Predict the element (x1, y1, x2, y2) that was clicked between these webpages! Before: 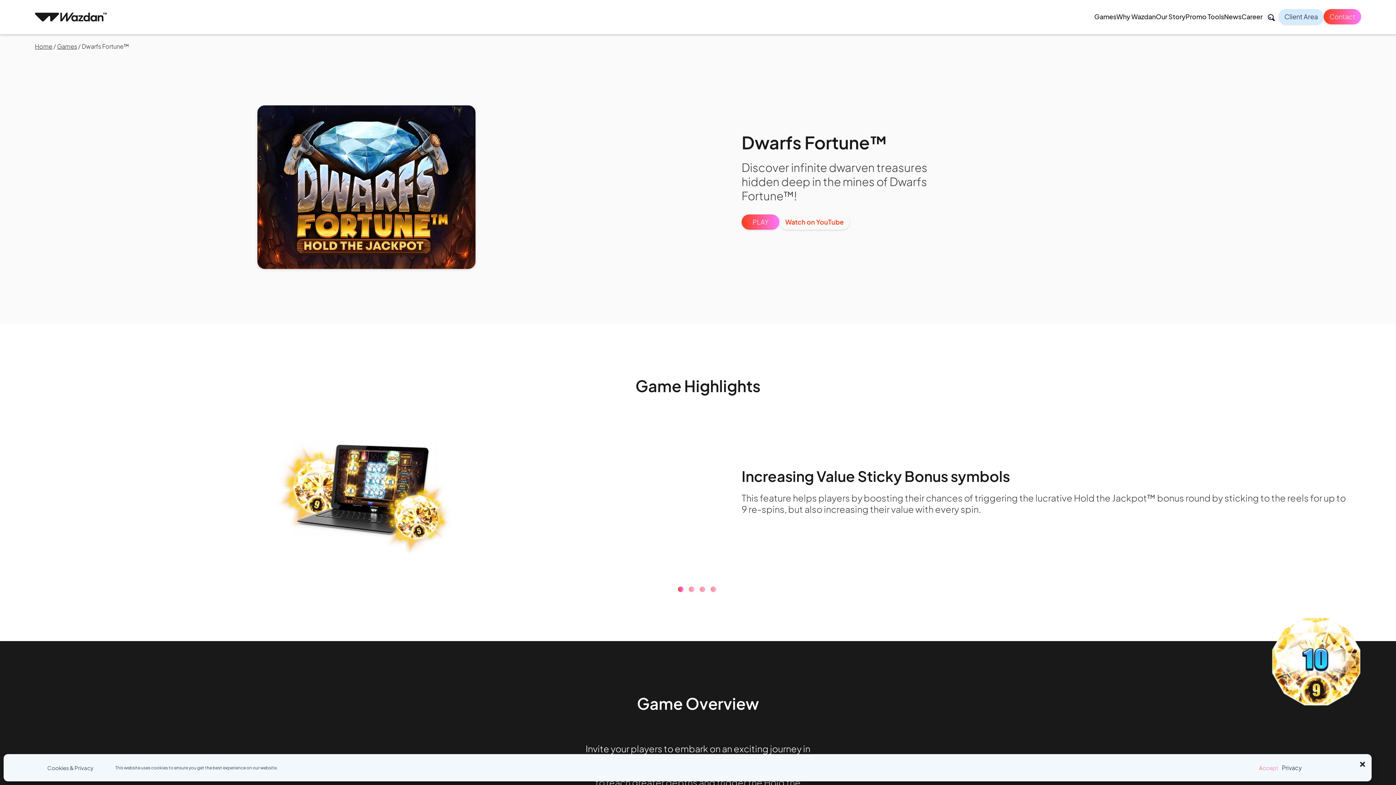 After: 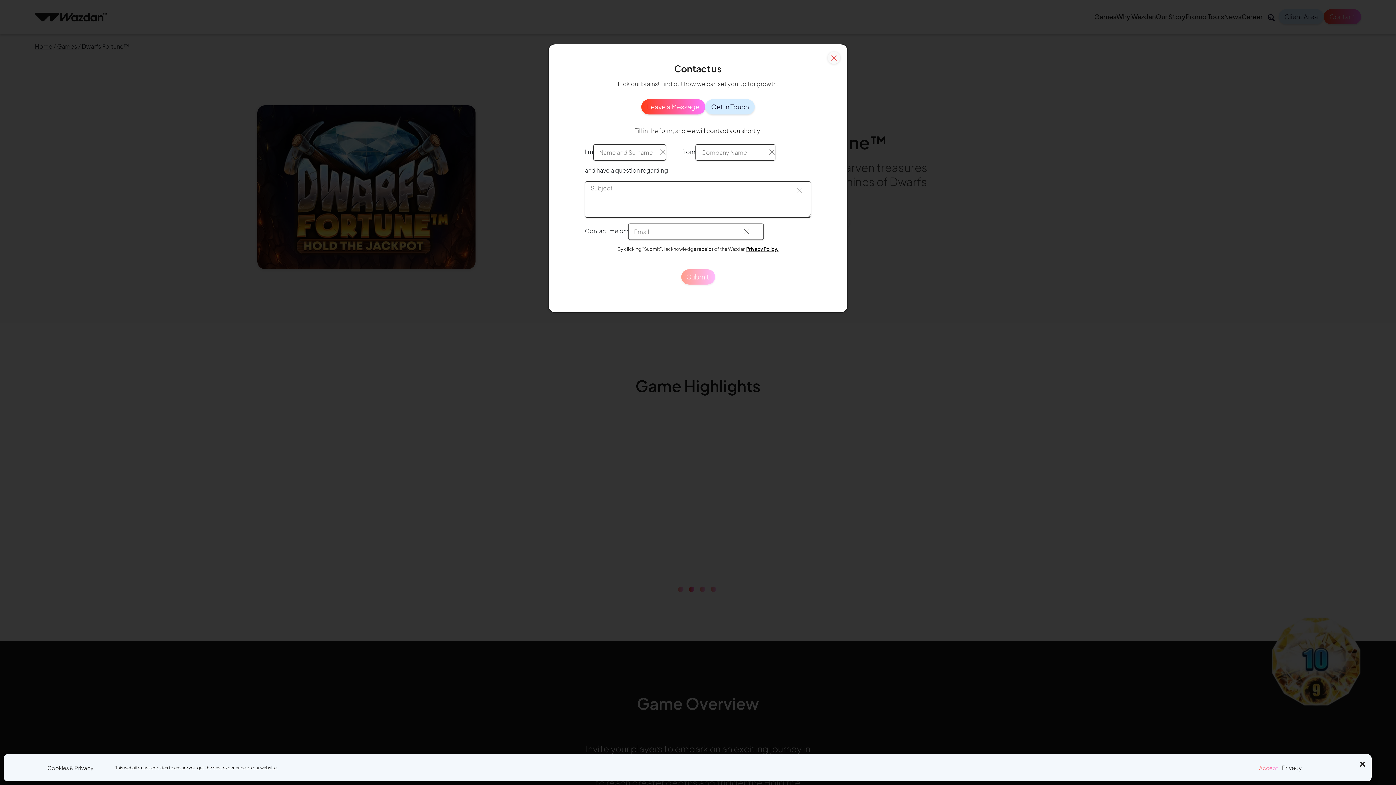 Action: bbox: (1324, 9, 1361, 24) label: Contact